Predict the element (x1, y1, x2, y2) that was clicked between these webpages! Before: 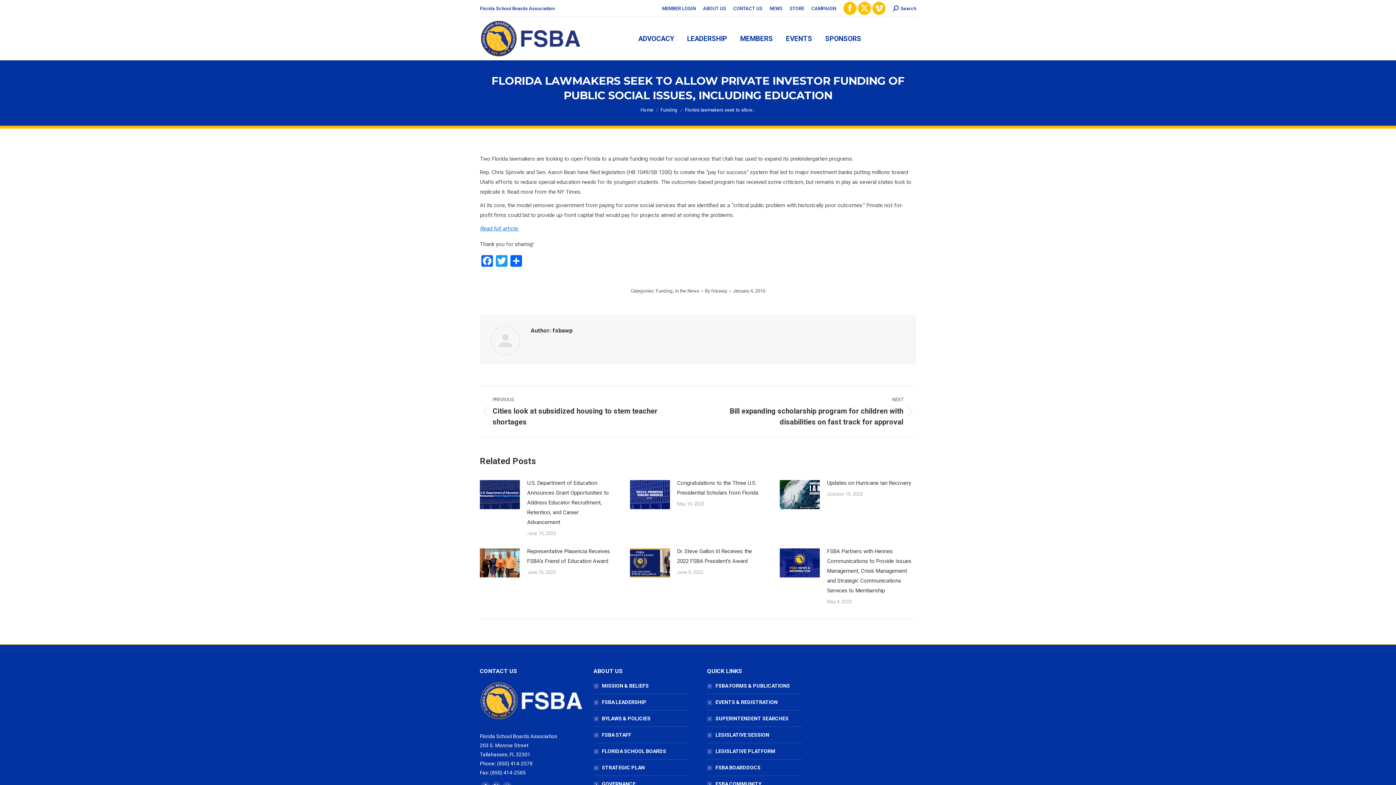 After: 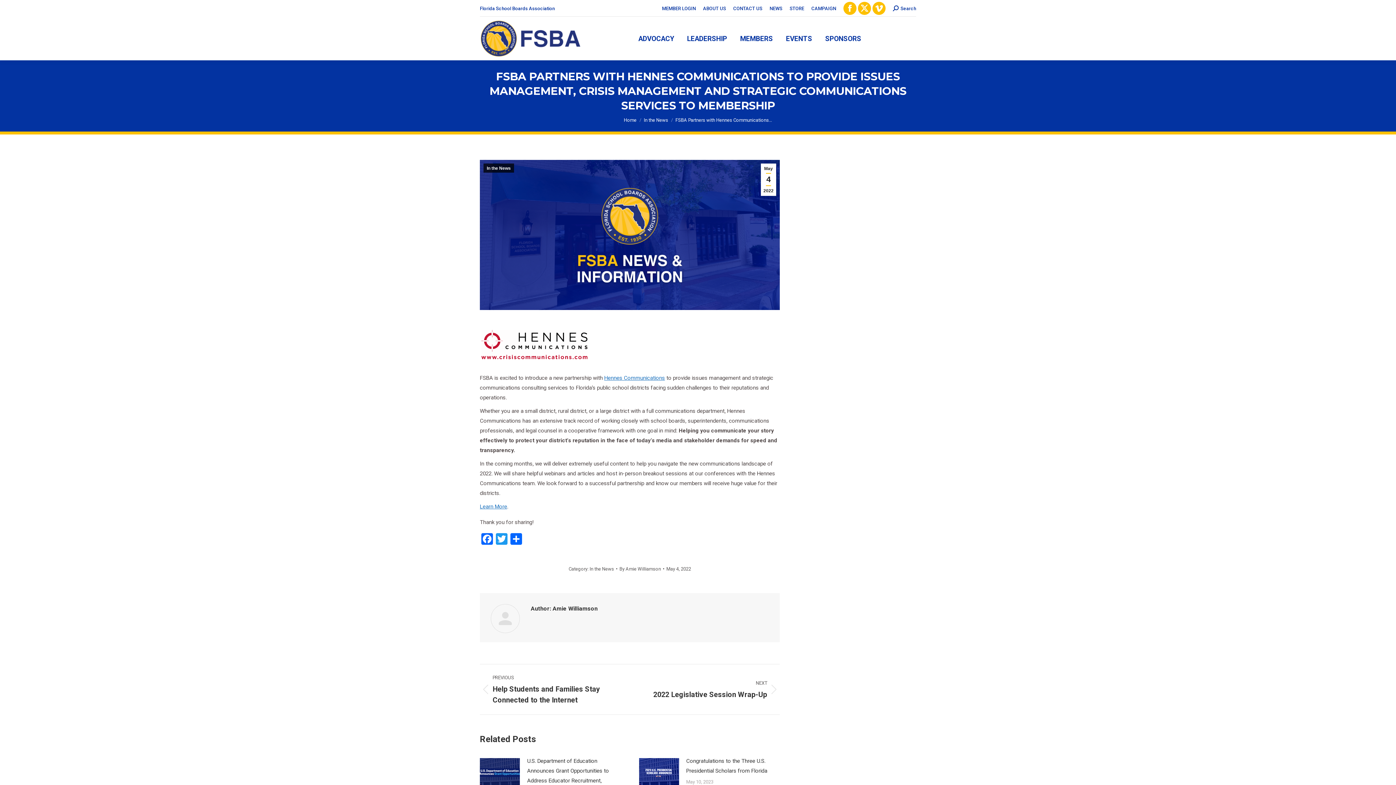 Action: label: FSBA Partners with Hennes Communications to Provide Issues Management, Crisis Management and Strategic Communications Services to Membership bbox: (827, 546, 911, 596)